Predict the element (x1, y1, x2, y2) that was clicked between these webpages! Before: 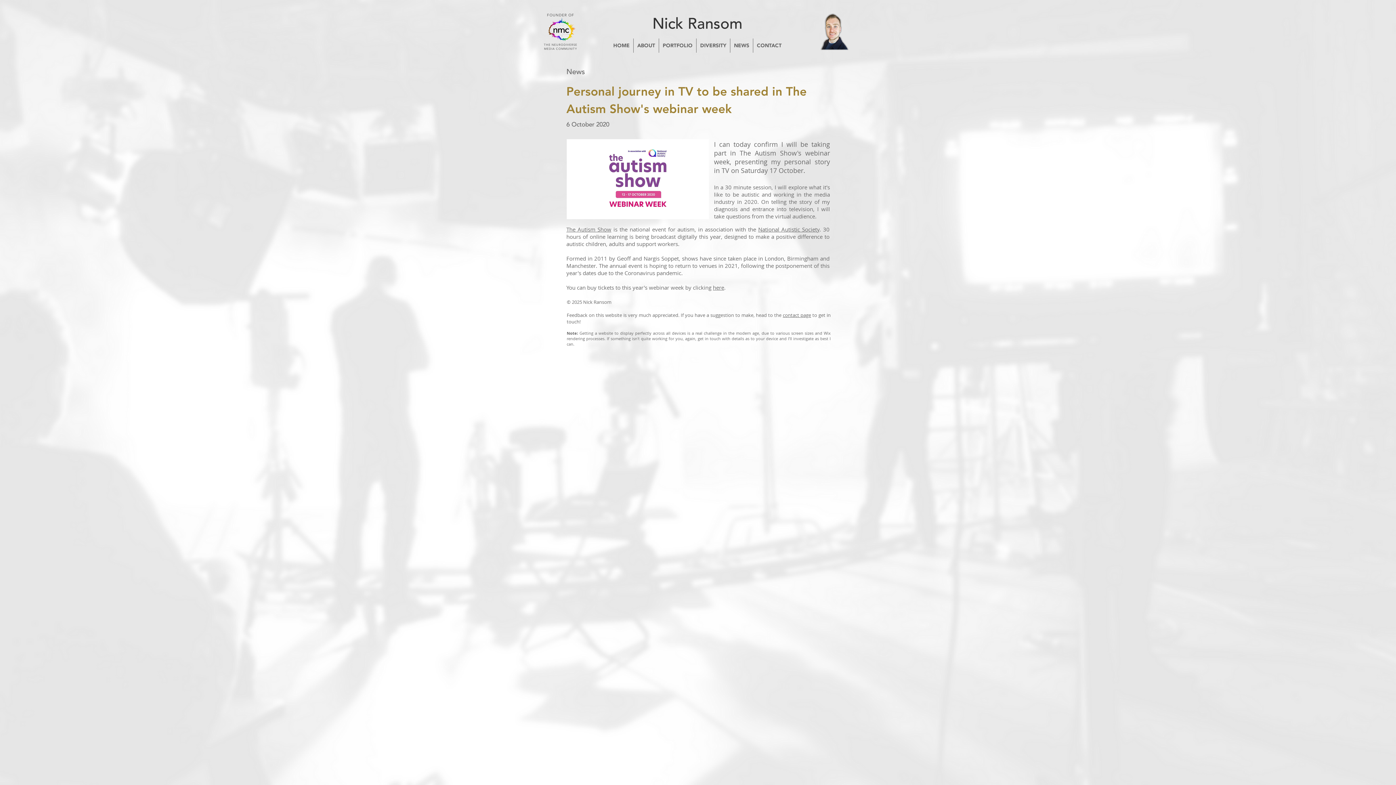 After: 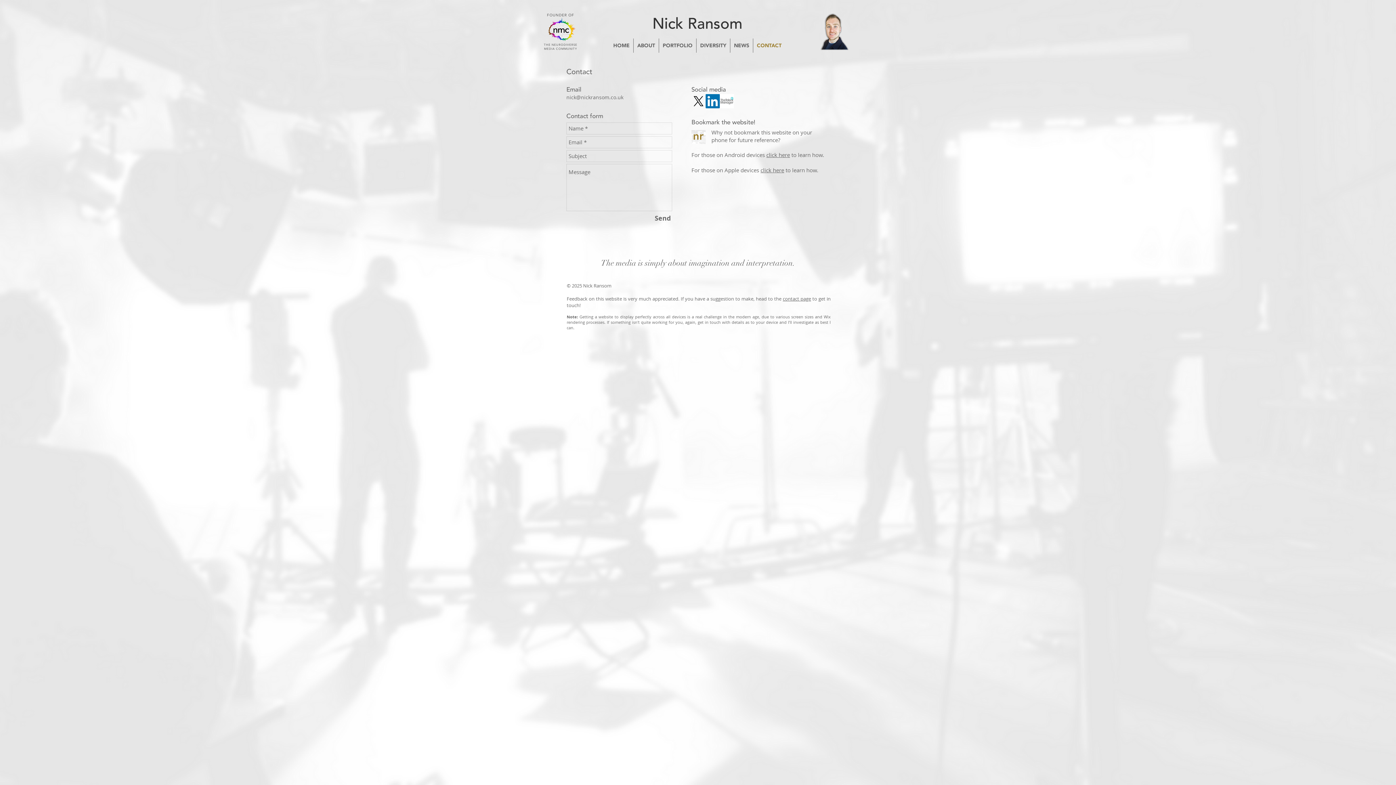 Action: label: contact page bbox: (783, 312, 811, 318)